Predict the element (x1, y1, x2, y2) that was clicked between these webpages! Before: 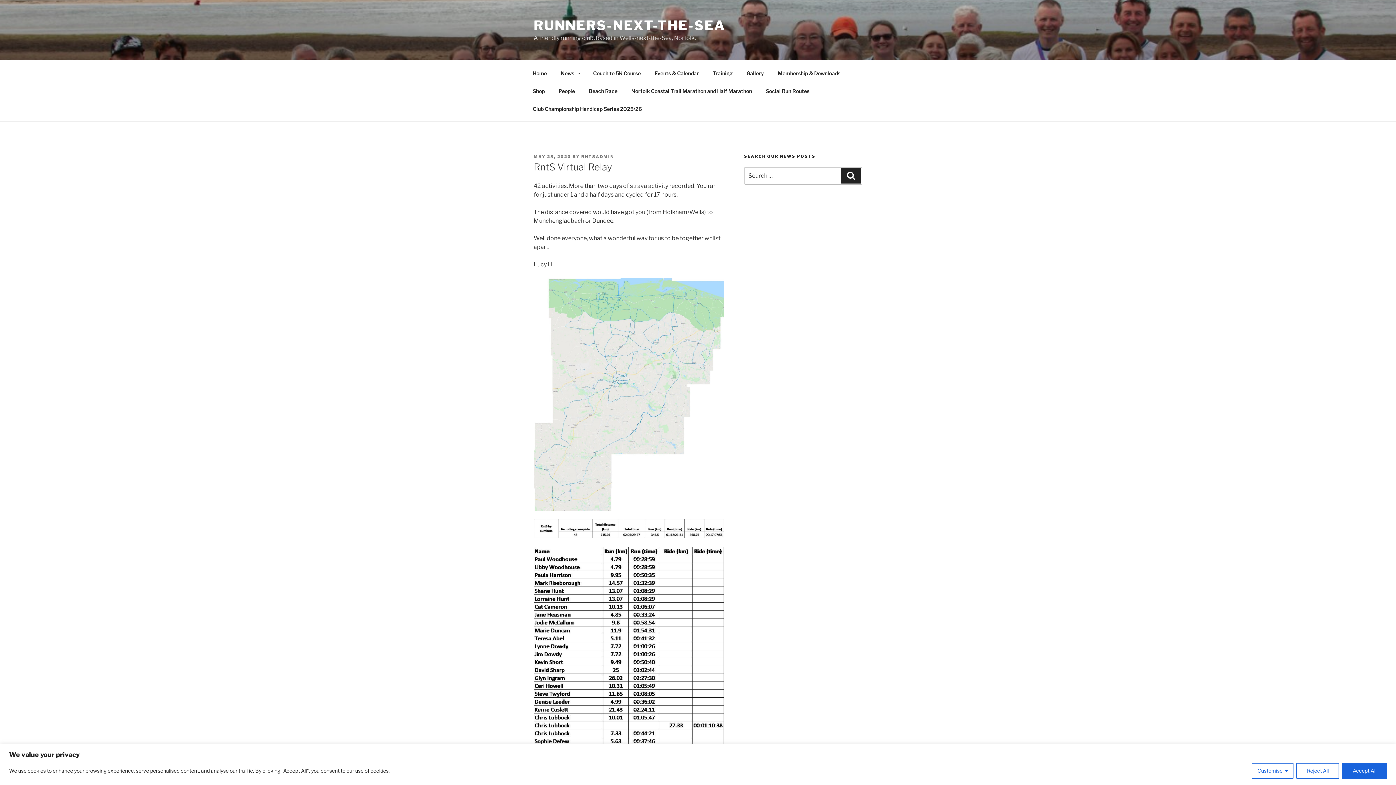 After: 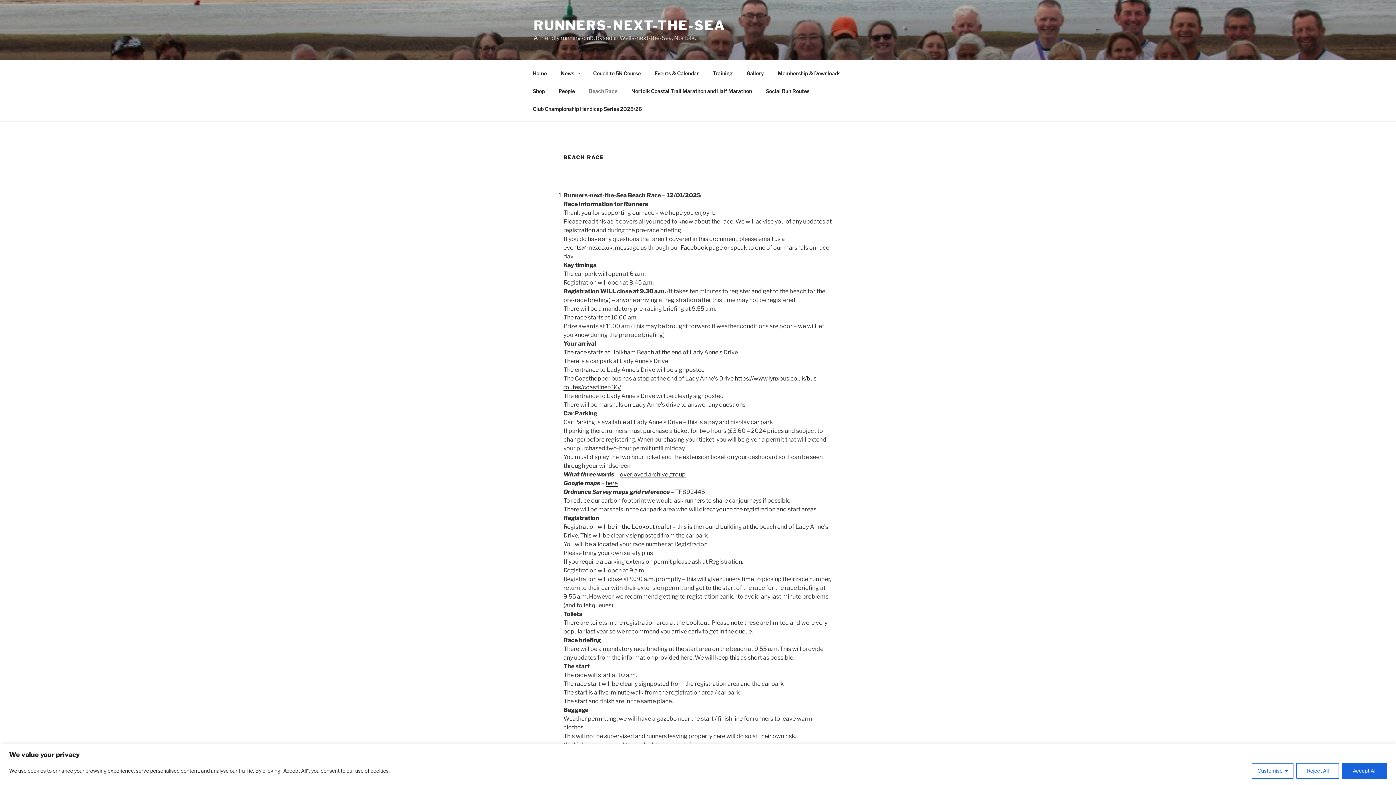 Action: label: Beach Race bbox: (582, 82, 624, 99)